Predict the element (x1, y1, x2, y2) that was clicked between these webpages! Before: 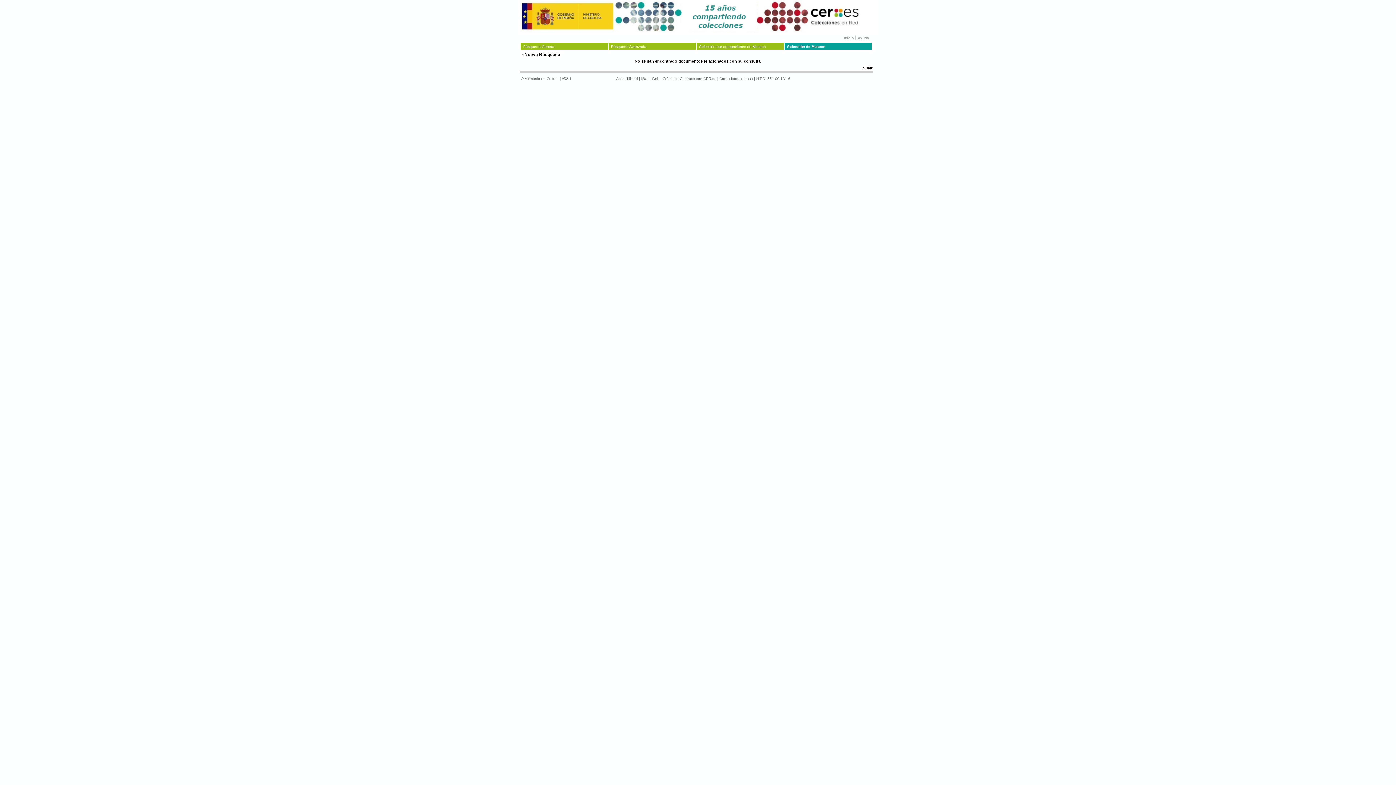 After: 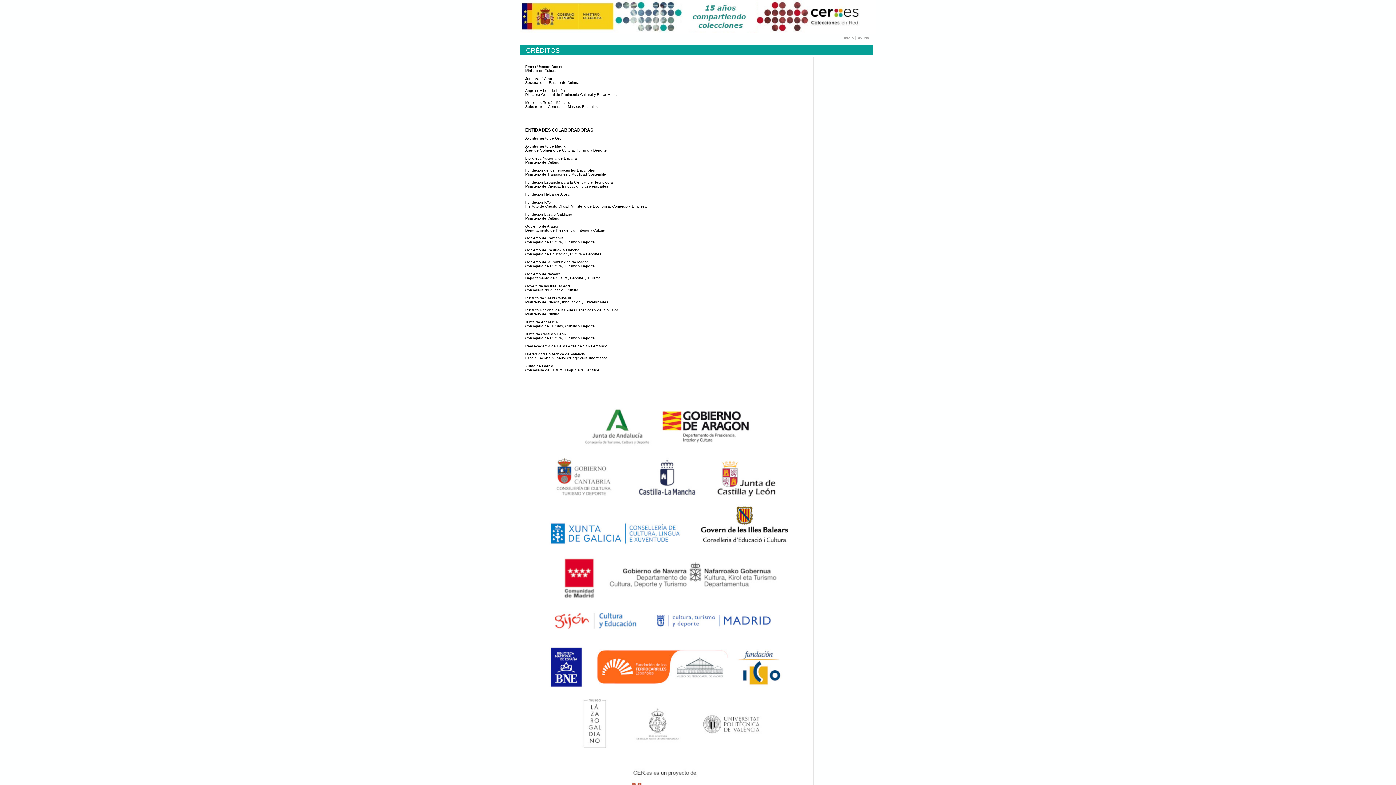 Action: bbox: (662, 76, 676, 81) label: Créditos